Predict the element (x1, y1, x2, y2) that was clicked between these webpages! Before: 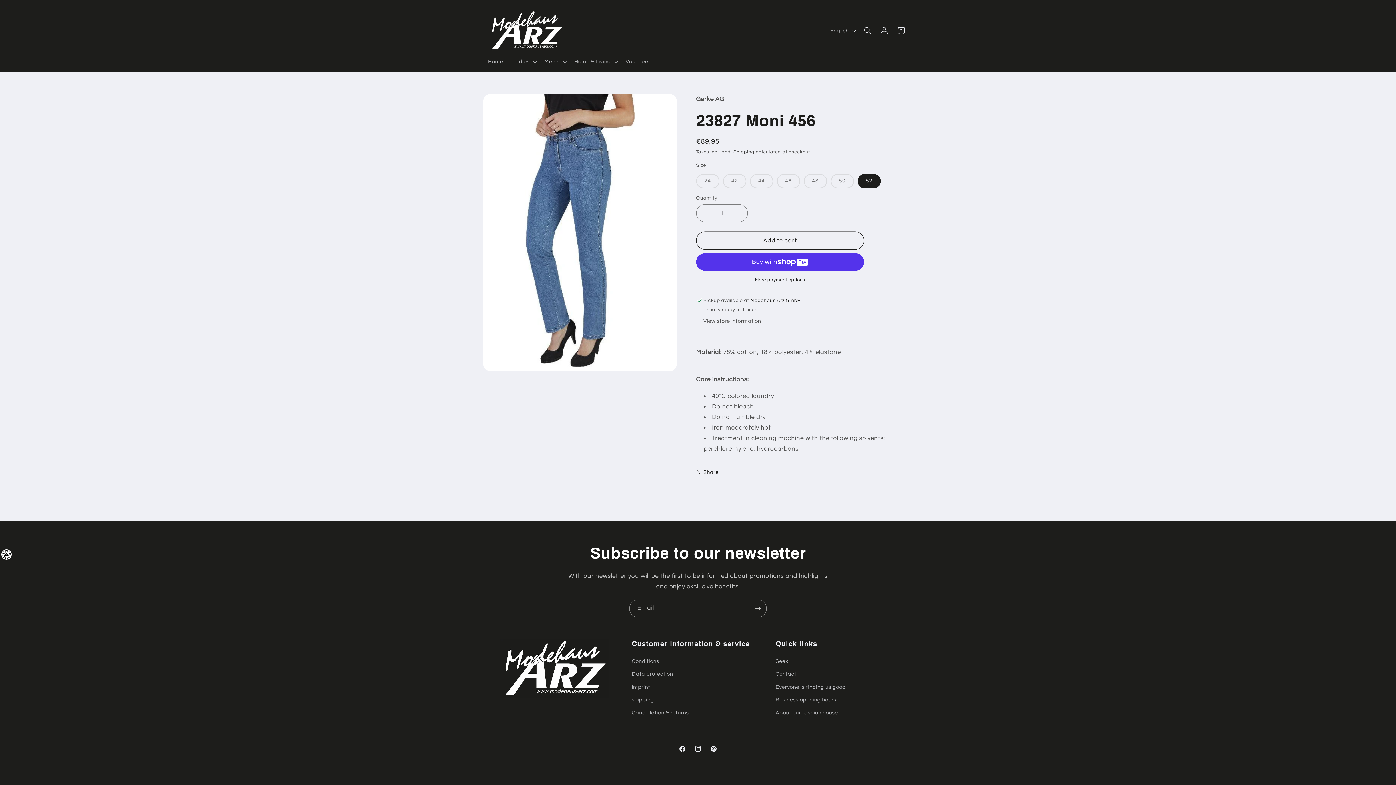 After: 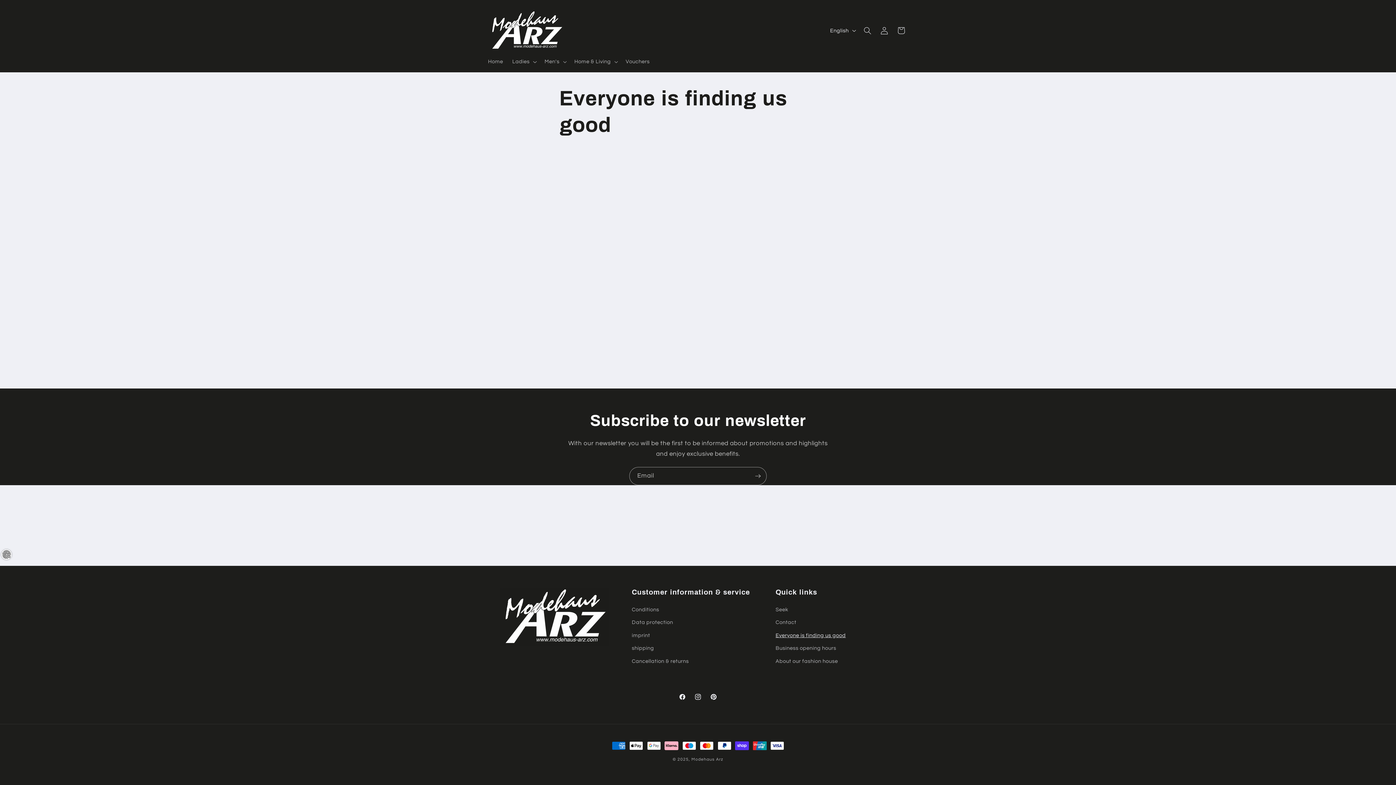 Action: label: Everyone is finding us good bbox: (775, 681, 846, 693)